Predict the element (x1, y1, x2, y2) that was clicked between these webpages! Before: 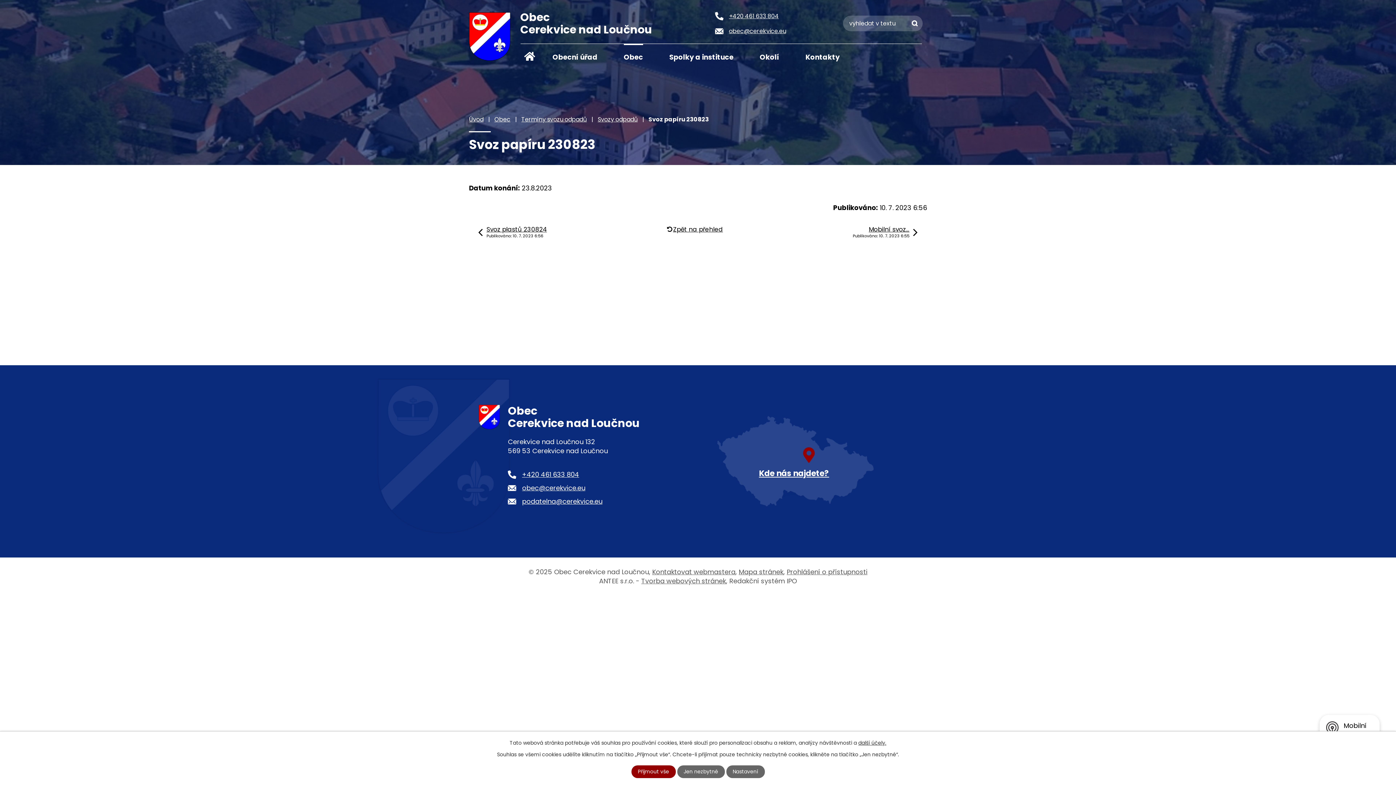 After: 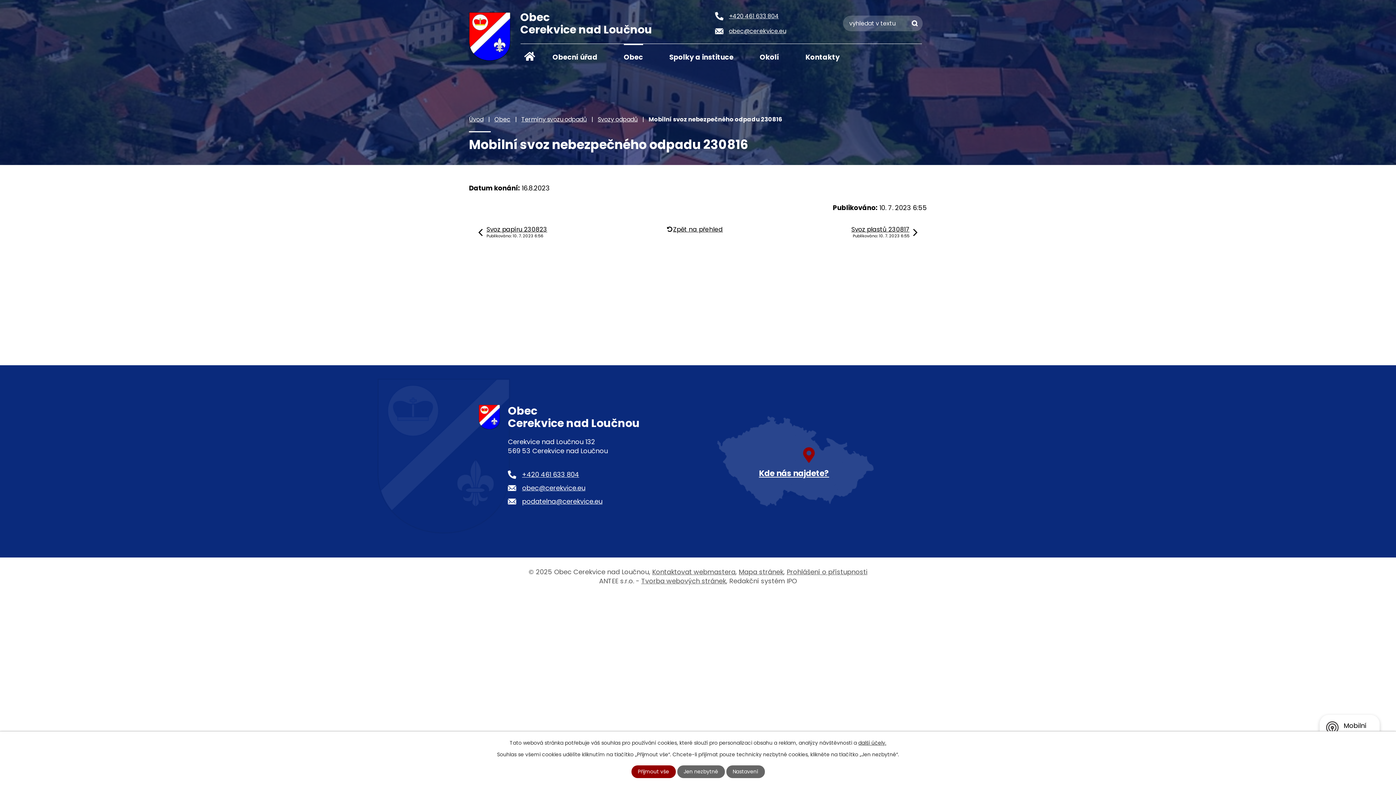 Action: bbox: (852, 225, 918, 239) label: Mobilní svoz…
Publikováno: 10. 7. 2023 6:55